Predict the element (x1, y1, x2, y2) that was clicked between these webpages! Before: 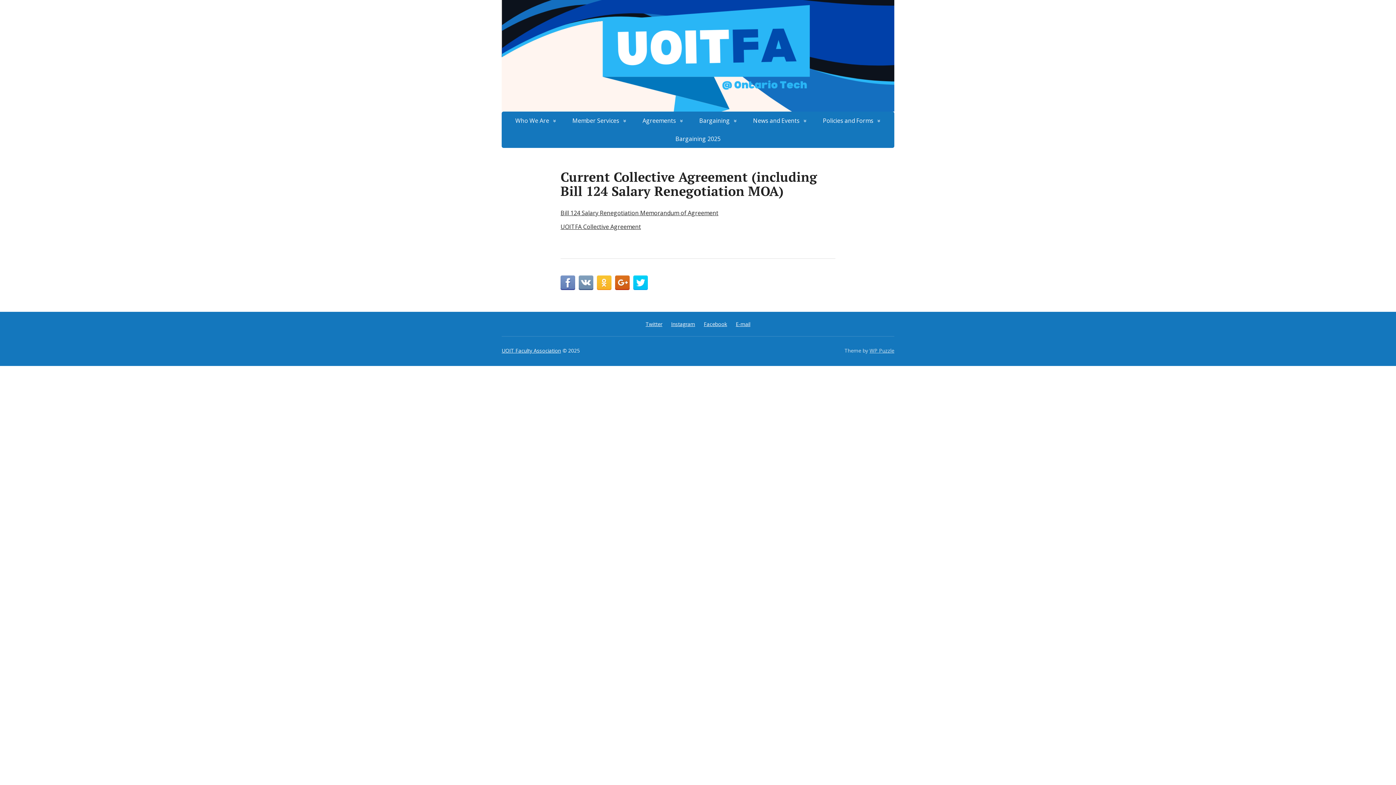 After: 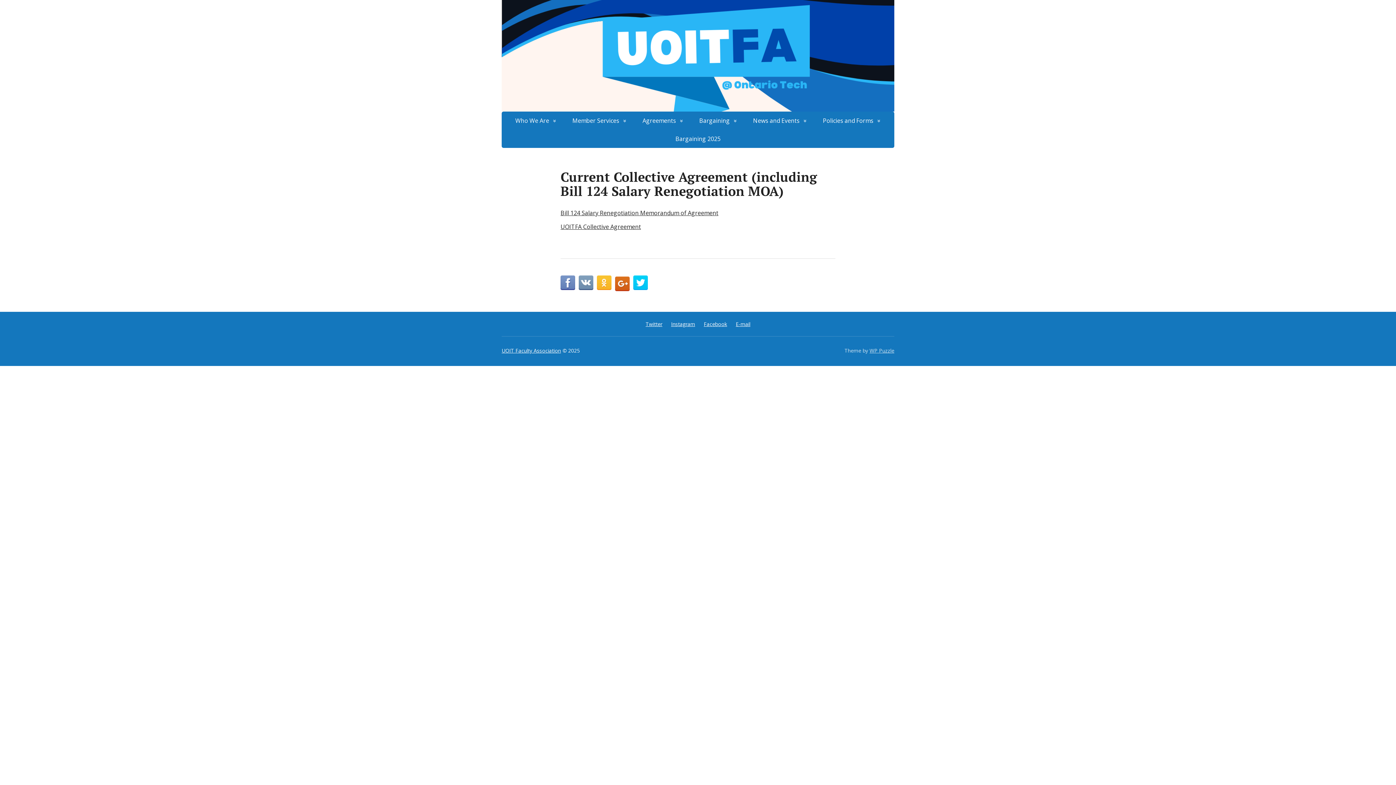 Action: bbox: (615, 275, 629, 290)